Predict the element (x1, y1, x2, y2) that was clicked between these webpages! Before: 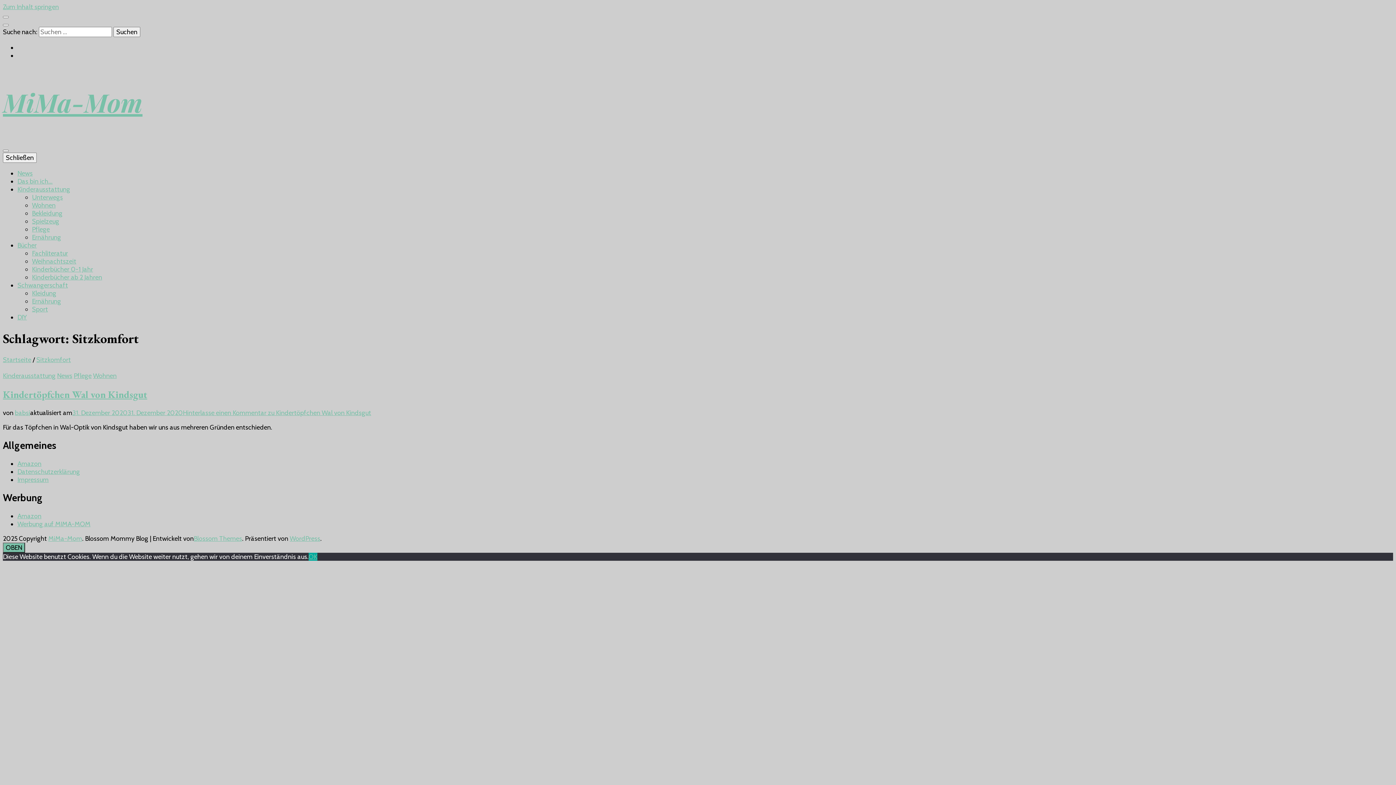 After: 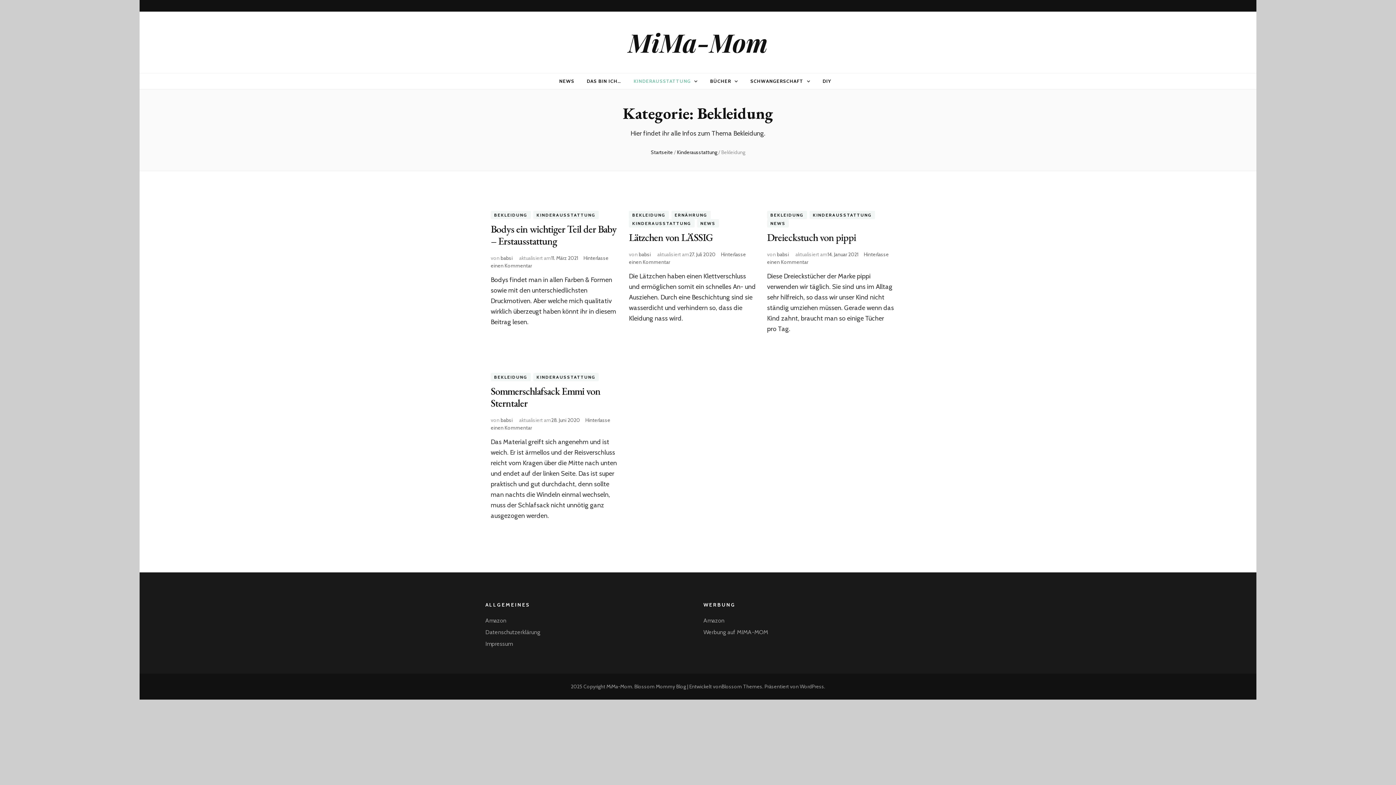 Action: label: Bekleidung bbox: (32, 209, 62, 217)